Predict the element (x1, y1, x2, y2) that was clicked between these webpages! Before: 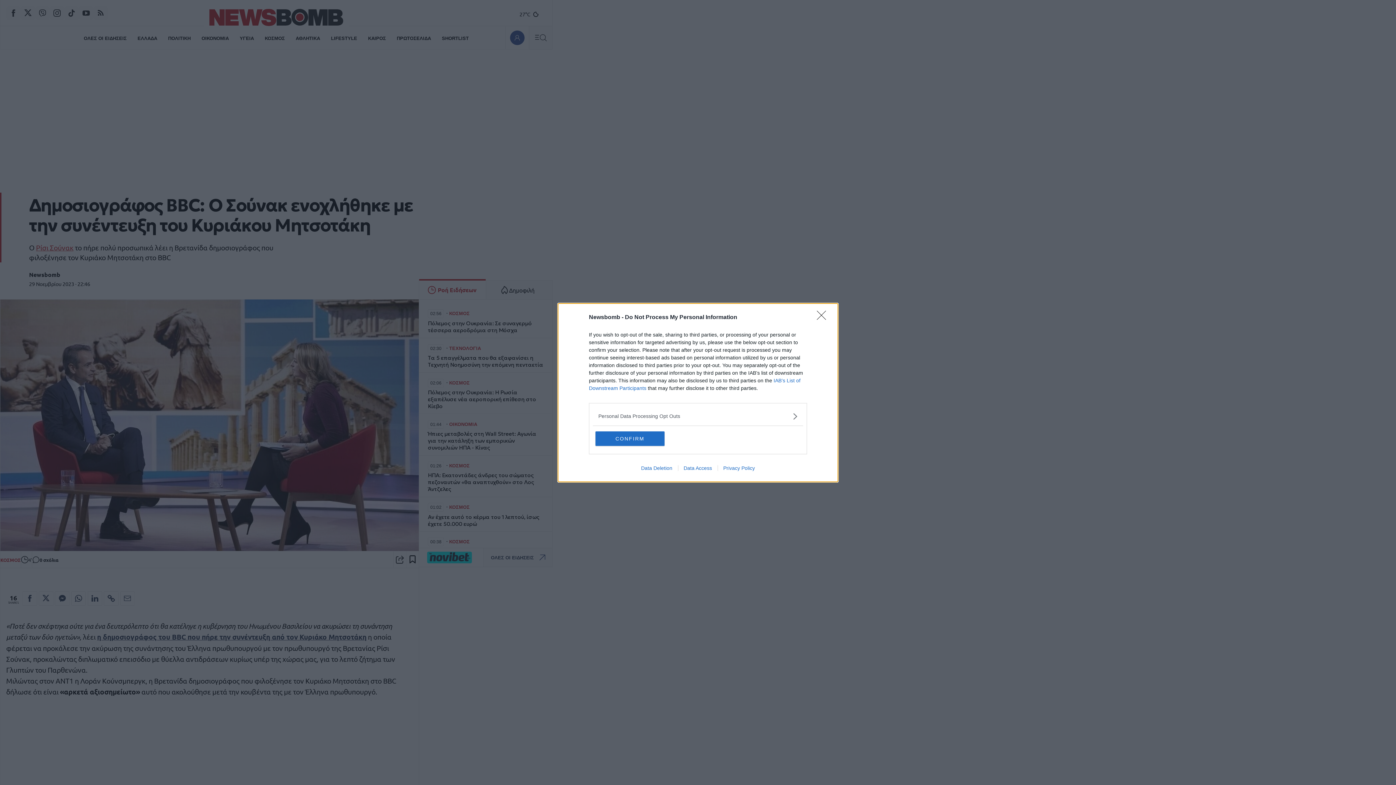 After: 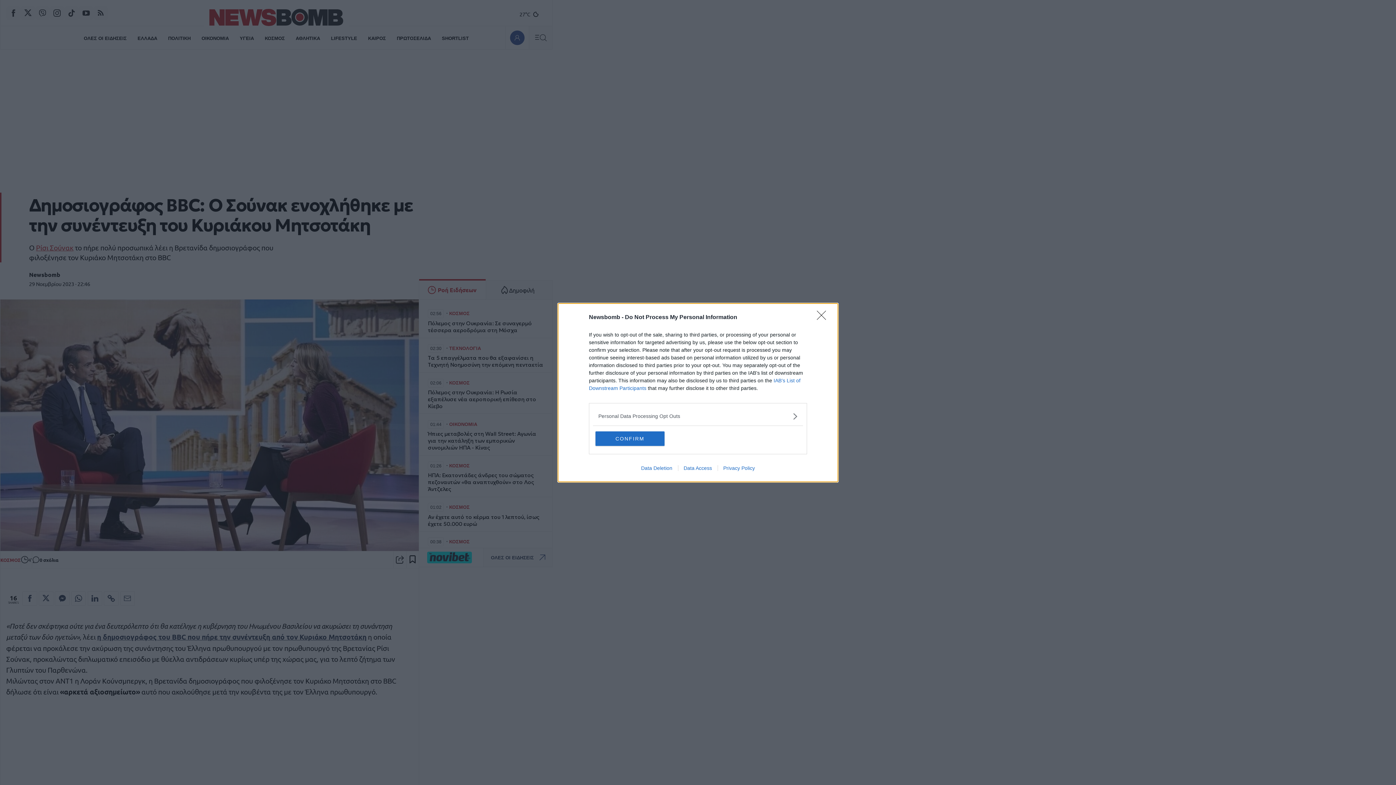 Action: bbox: (717, 465, 760, 471) label: Privacy Policy